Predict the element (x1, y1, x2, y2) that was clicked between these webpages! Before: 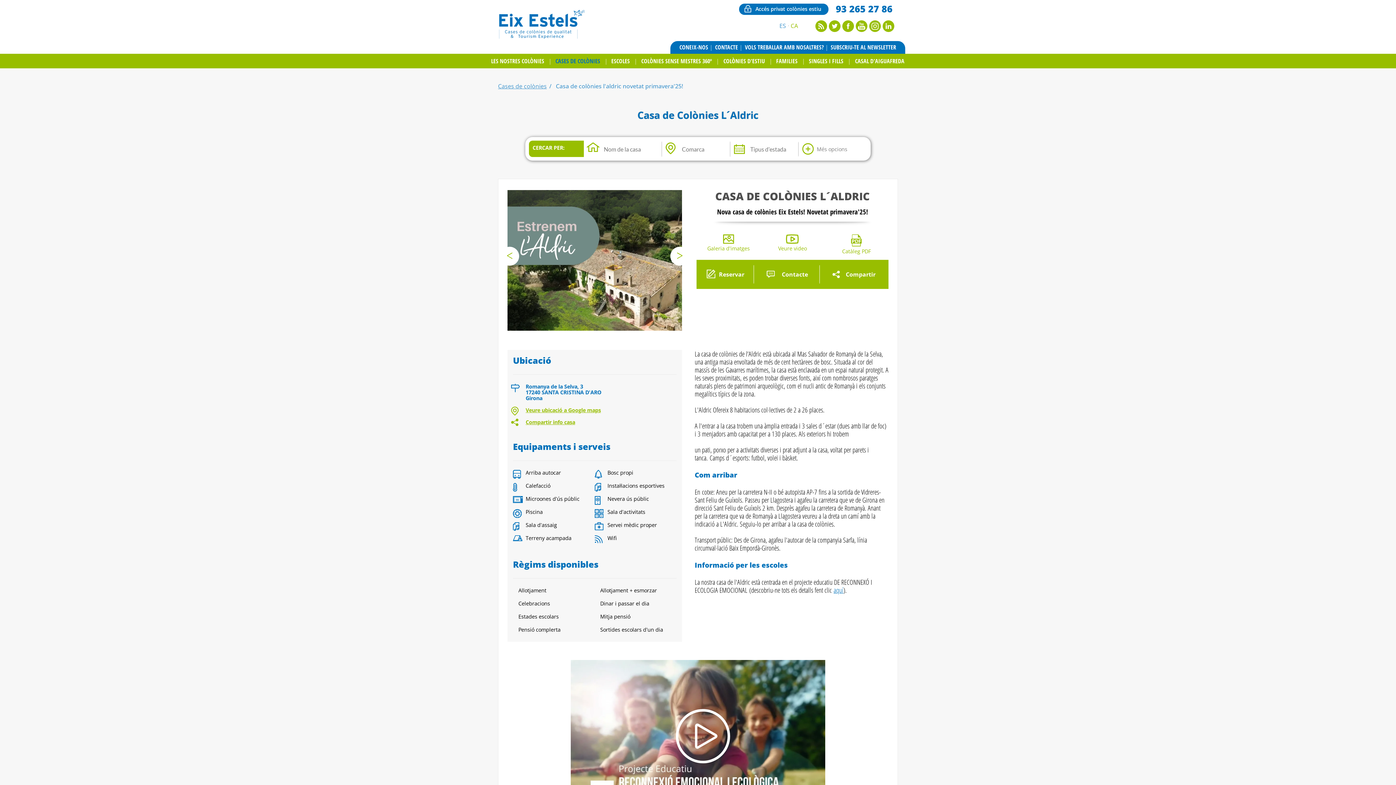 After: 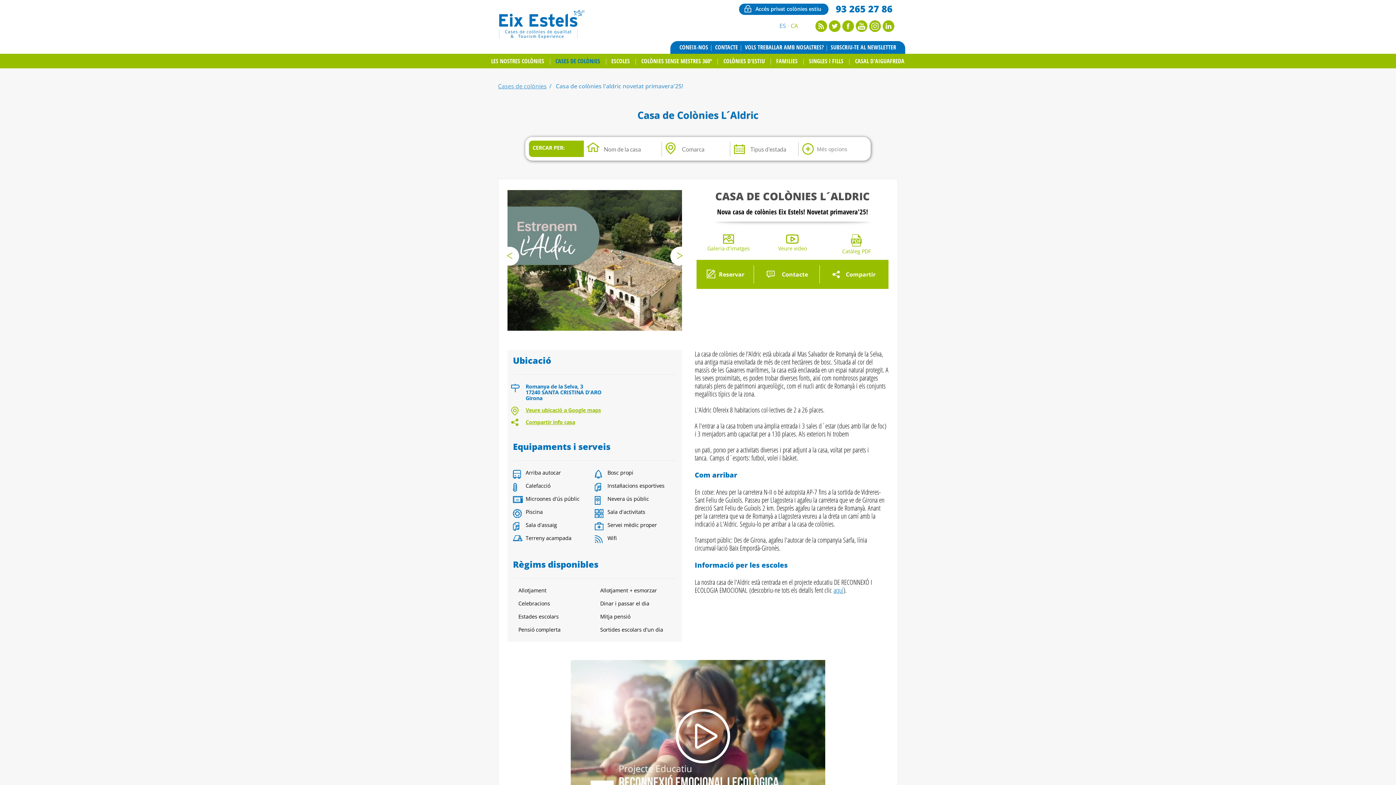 Action: bbox: (833, 585, 843, 595) label: aquí